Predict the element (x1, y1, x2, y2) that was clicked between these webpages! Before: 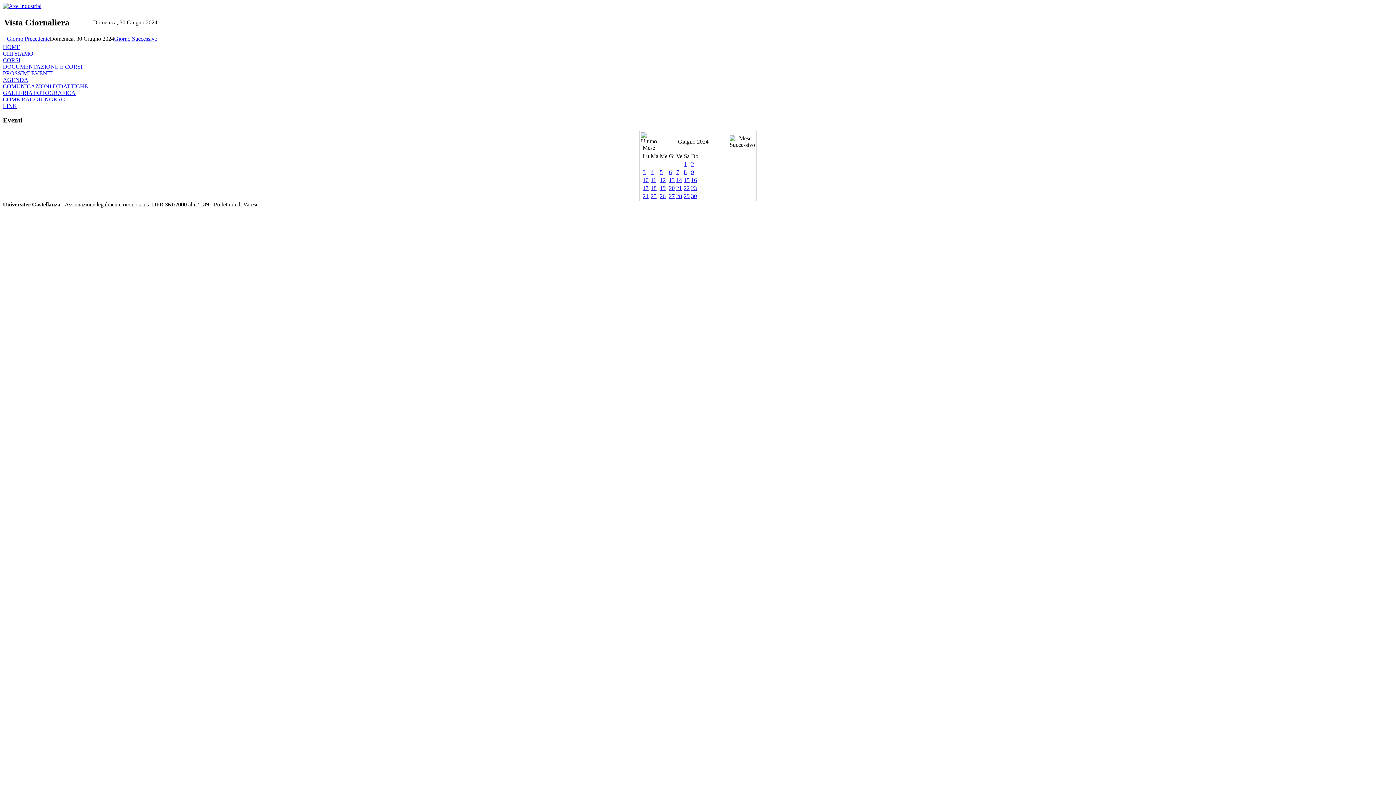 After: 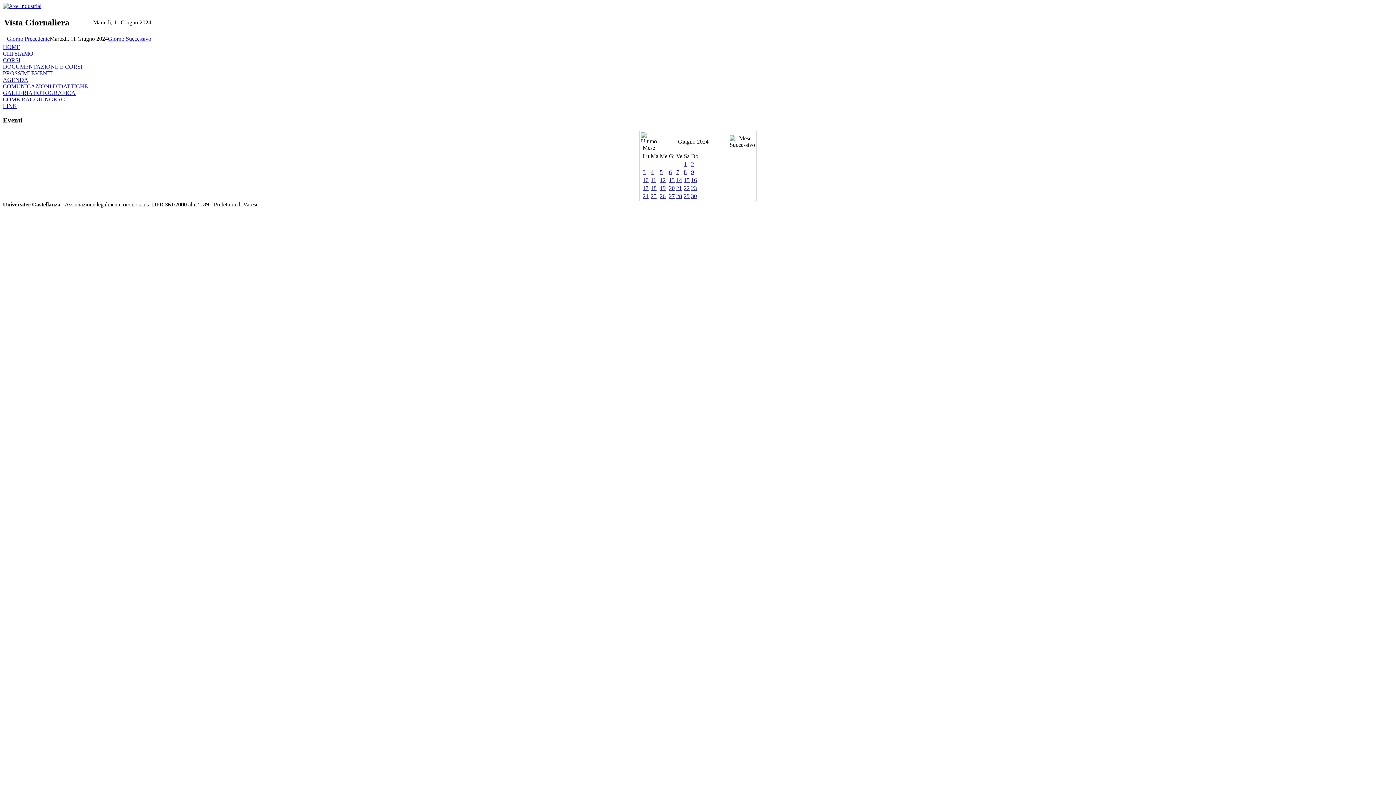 Action: label: 11 bbox: (650, 177, 656, 183)